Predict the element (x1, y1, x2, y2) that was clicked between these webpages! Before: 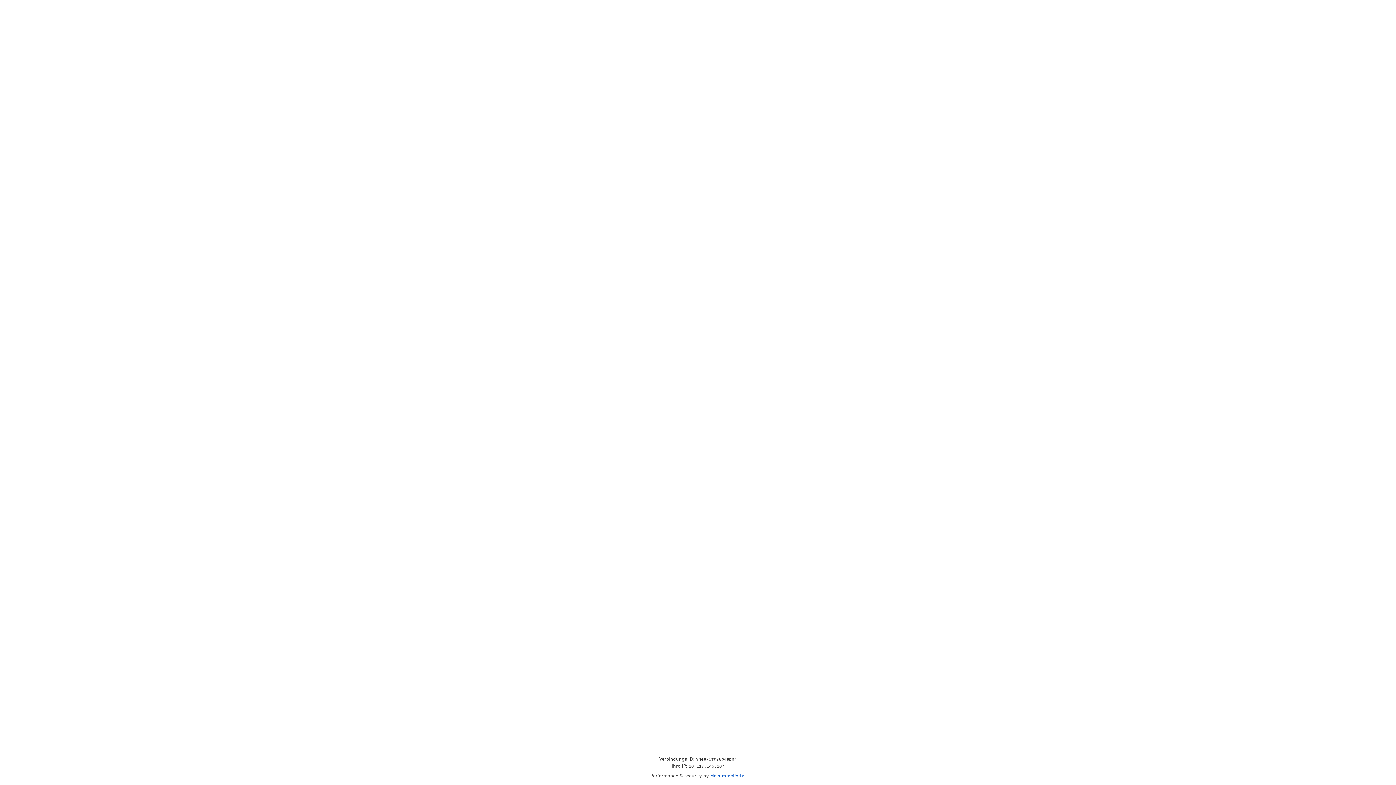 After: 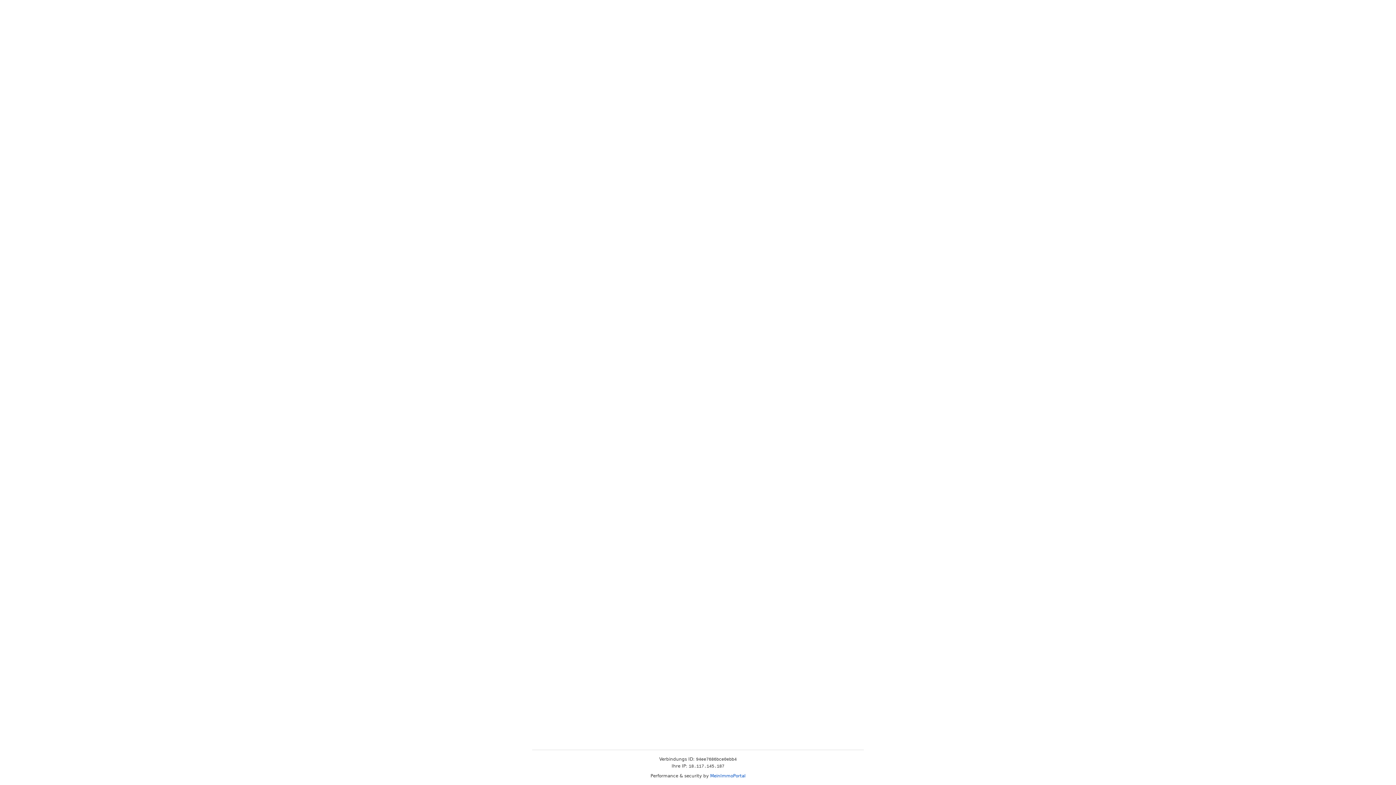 Action: bbox: (710, 773, 745, 778) label: MeinImmoPortal